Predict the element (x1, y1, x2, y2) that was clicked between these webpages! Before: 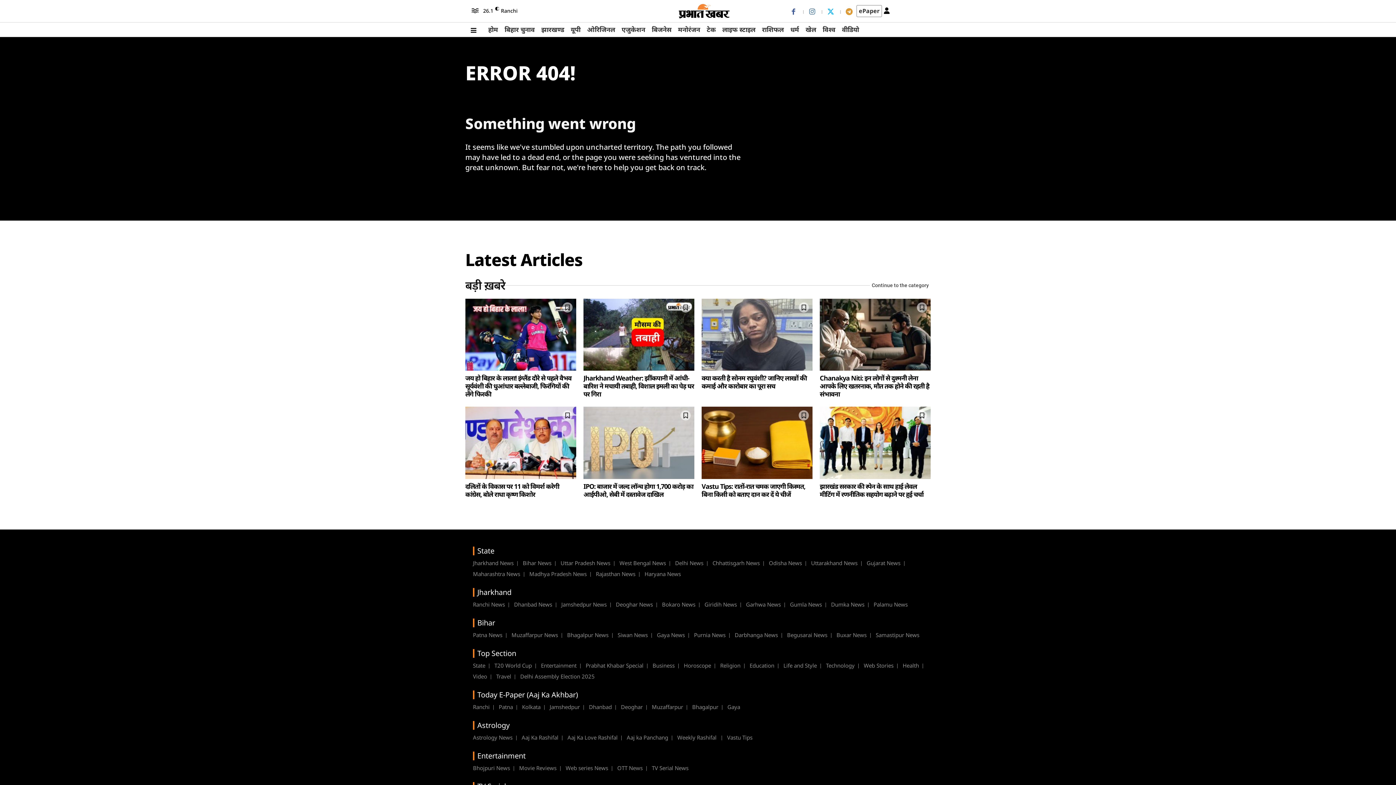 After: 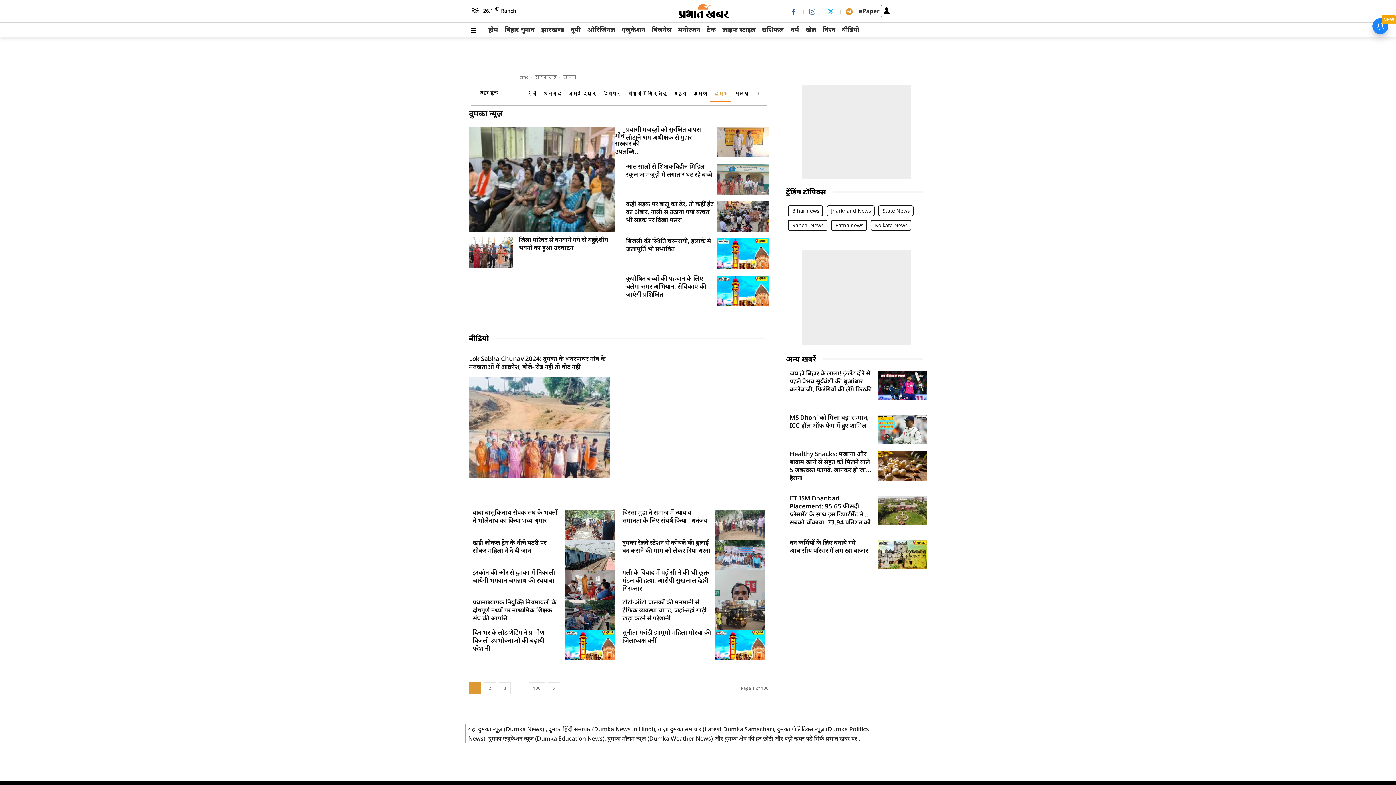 Action: label: Dumka News bbox: (831, 599, 872, 610)